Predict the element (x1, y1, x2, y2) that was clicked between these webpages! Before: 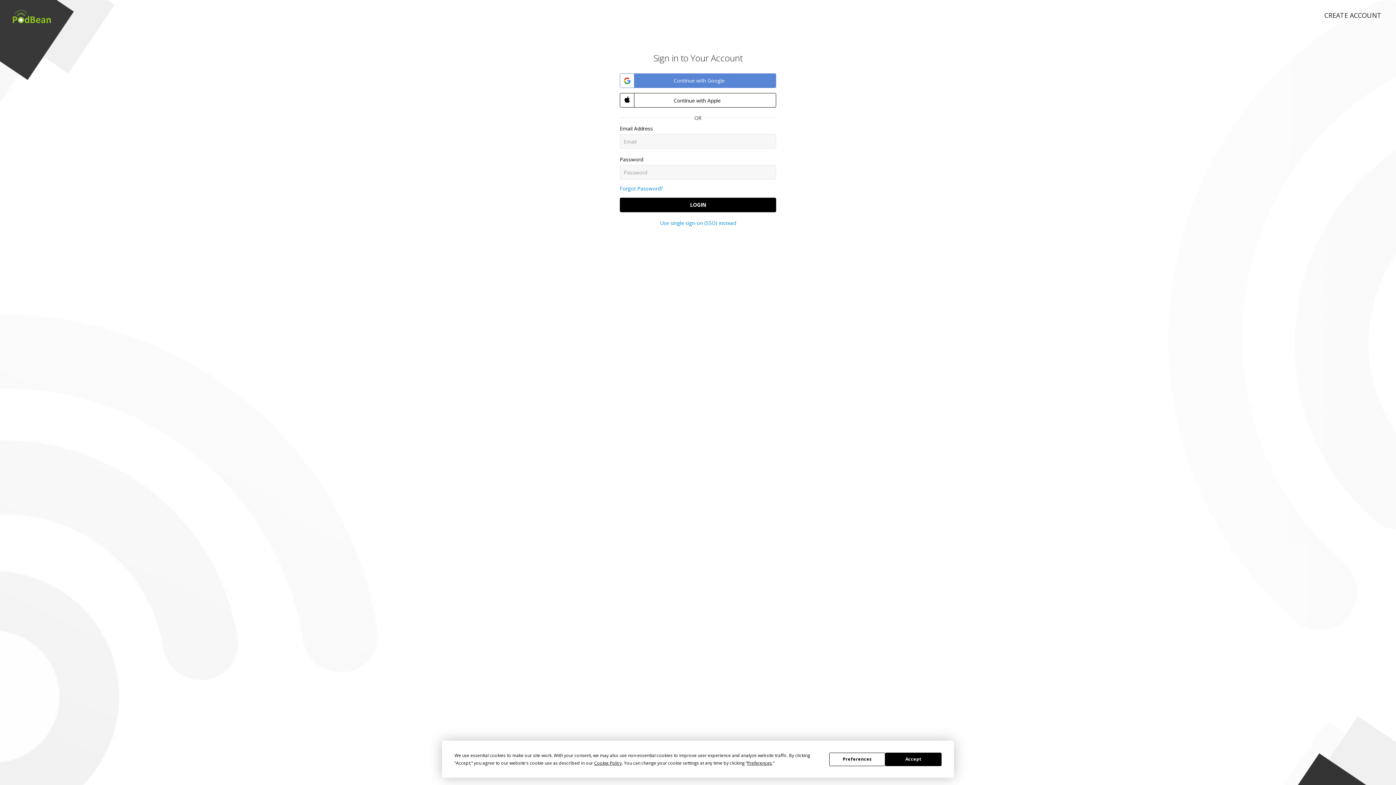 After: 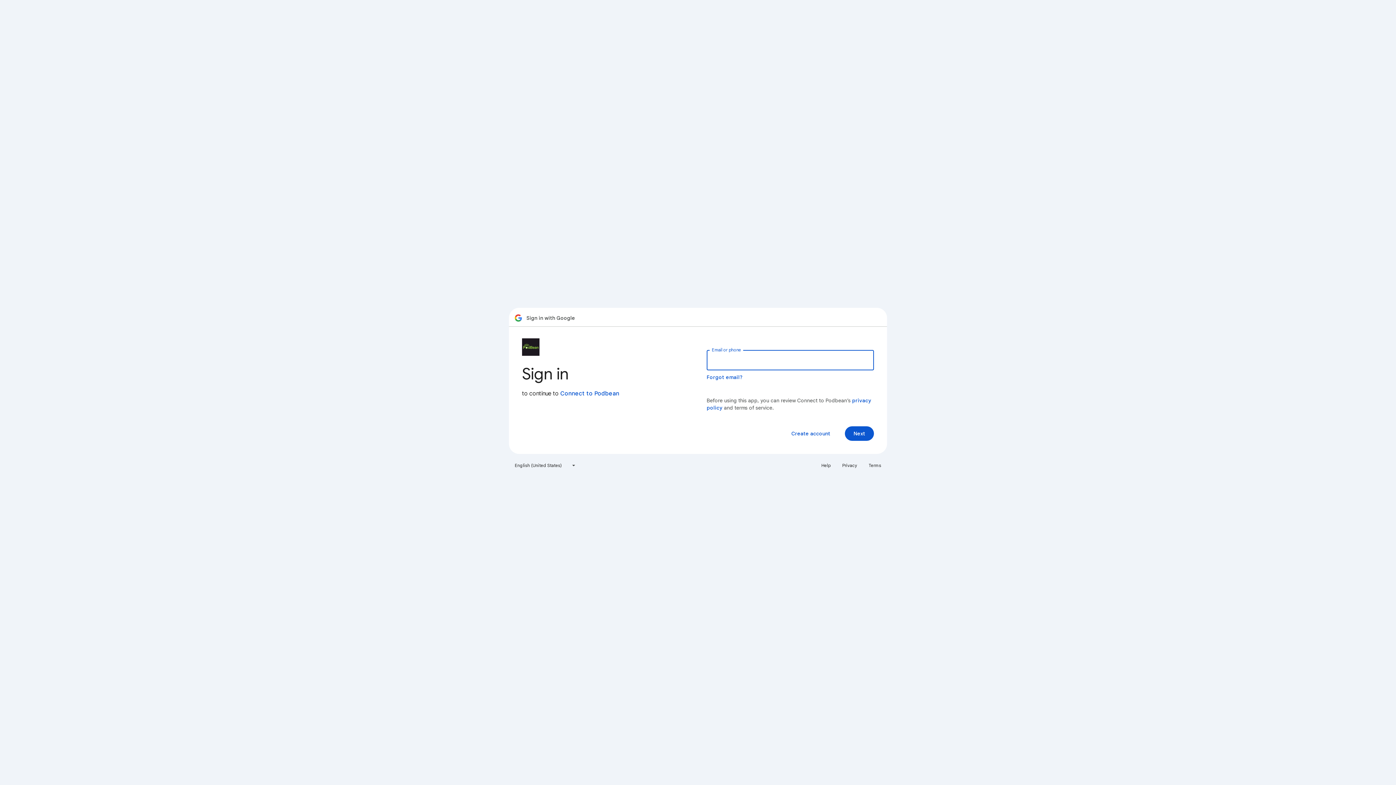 Action: bbox: (620, 73, 776, 88) label:  Continue with Google